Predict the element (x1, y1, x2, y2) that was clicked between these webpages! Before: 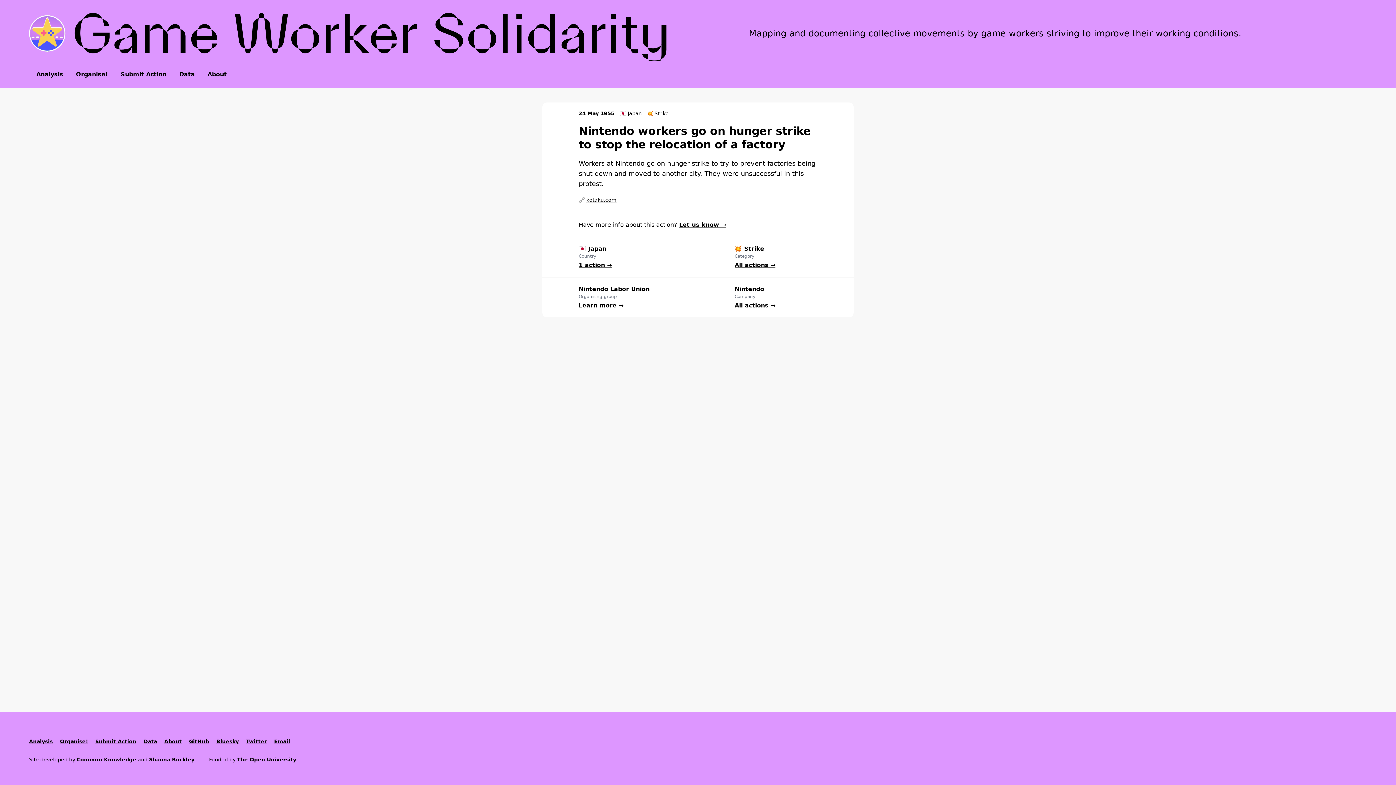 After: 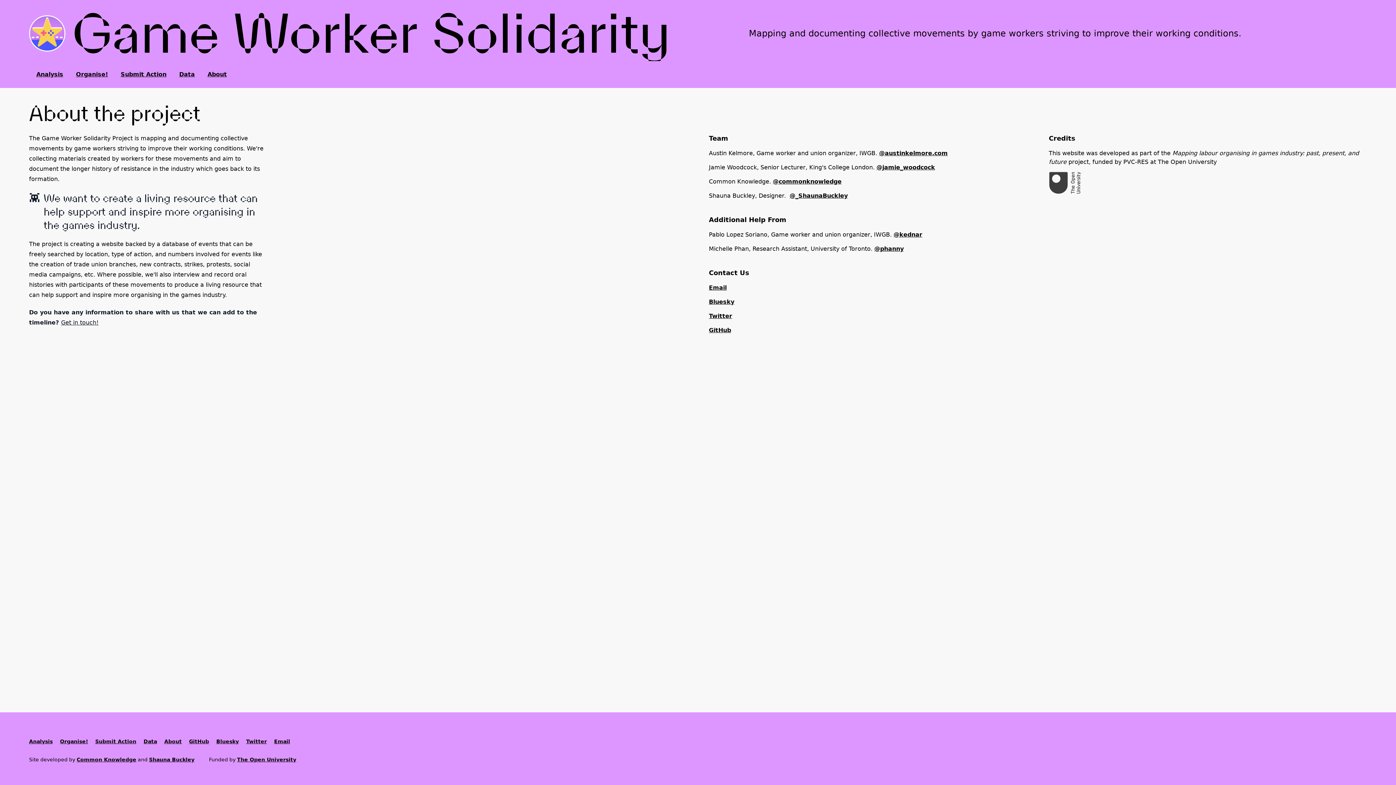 Action: bbox: (204, 66, 230, 82) label: About